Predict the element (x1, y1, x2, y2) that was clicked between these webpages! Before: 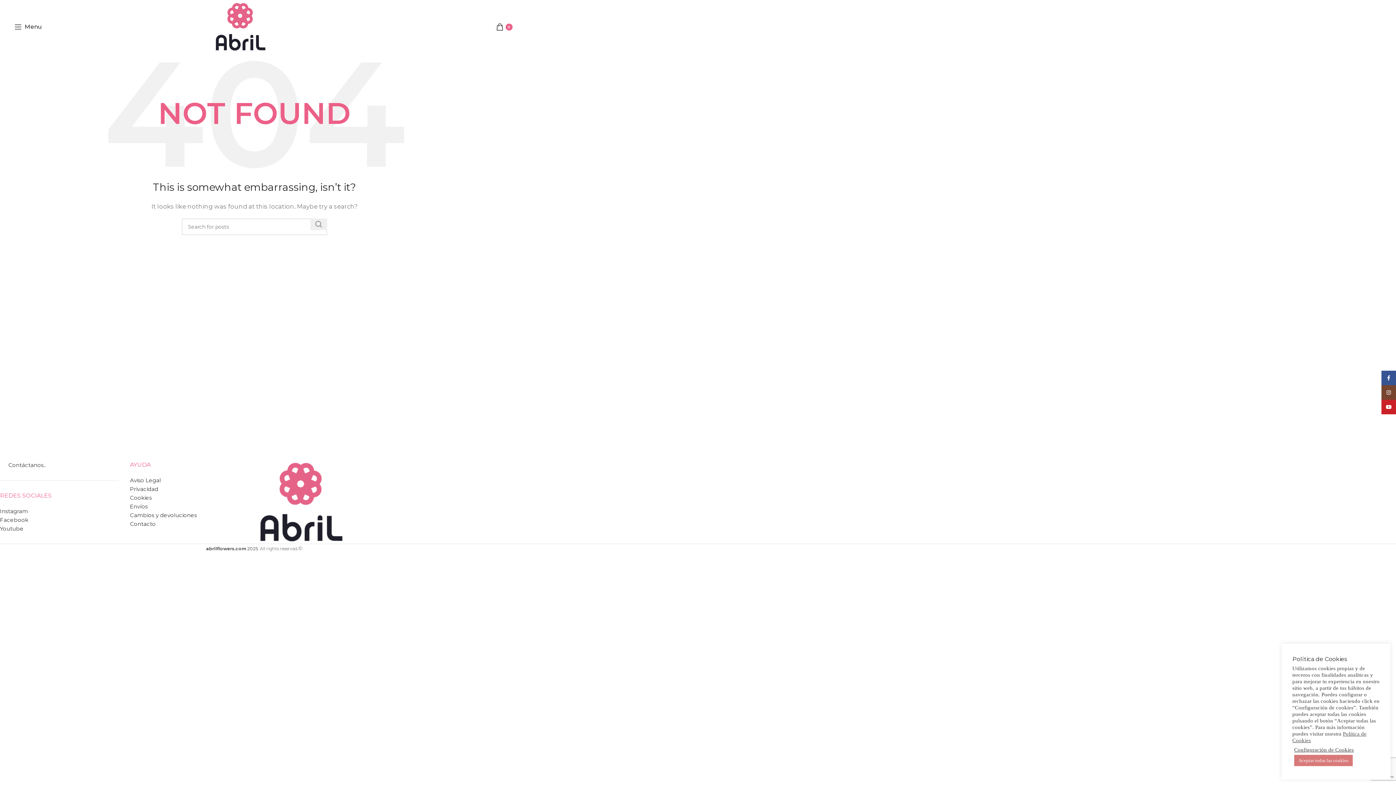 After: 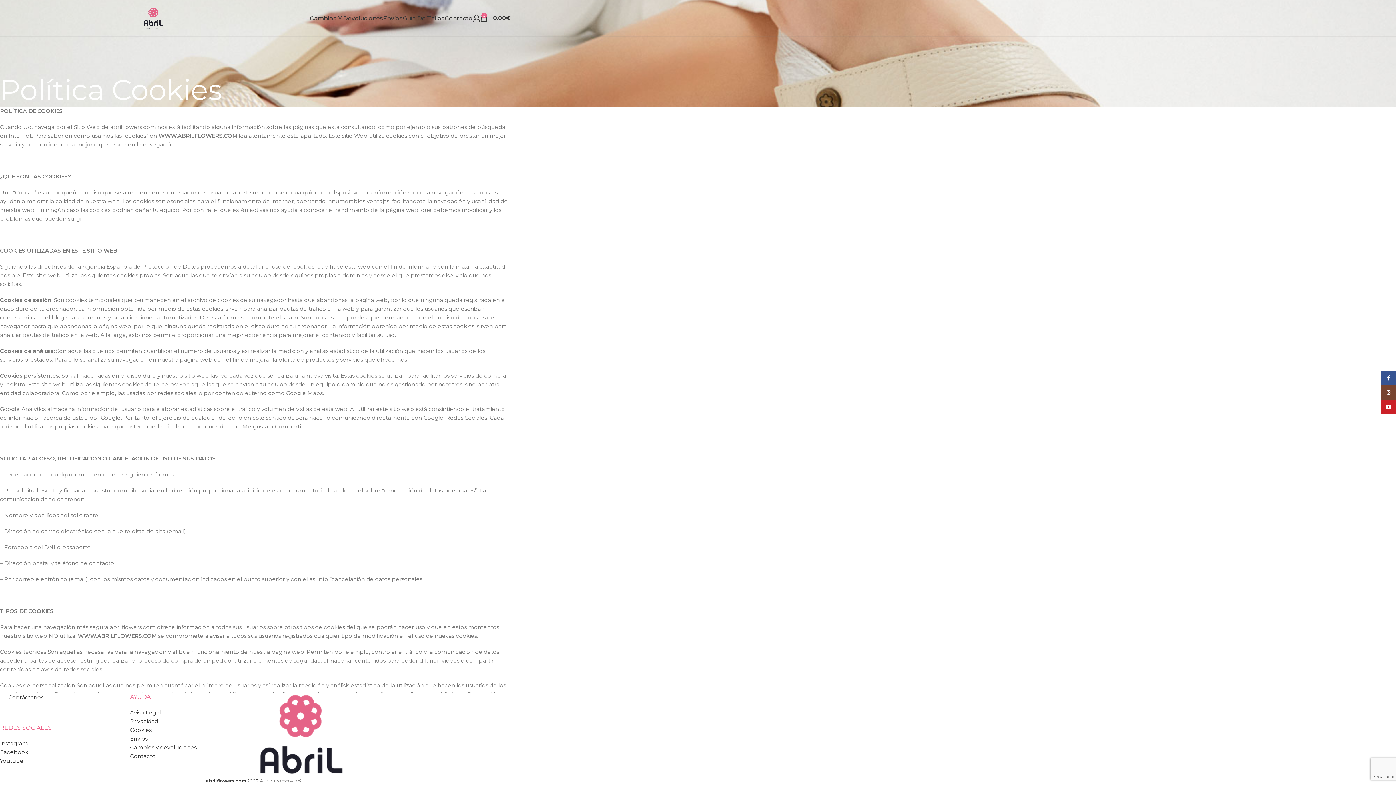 Action: bbox: (129, 494, 151, 501) label: Cookies